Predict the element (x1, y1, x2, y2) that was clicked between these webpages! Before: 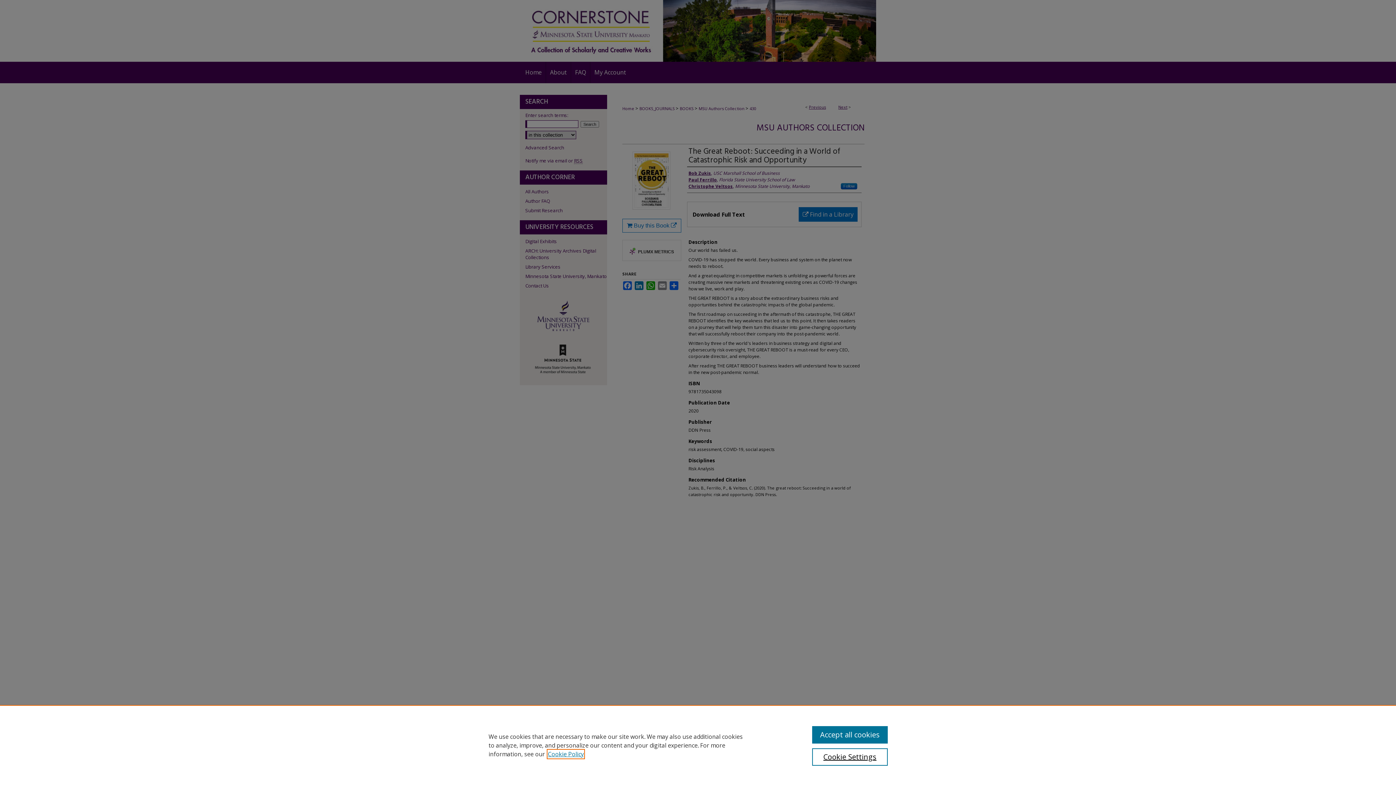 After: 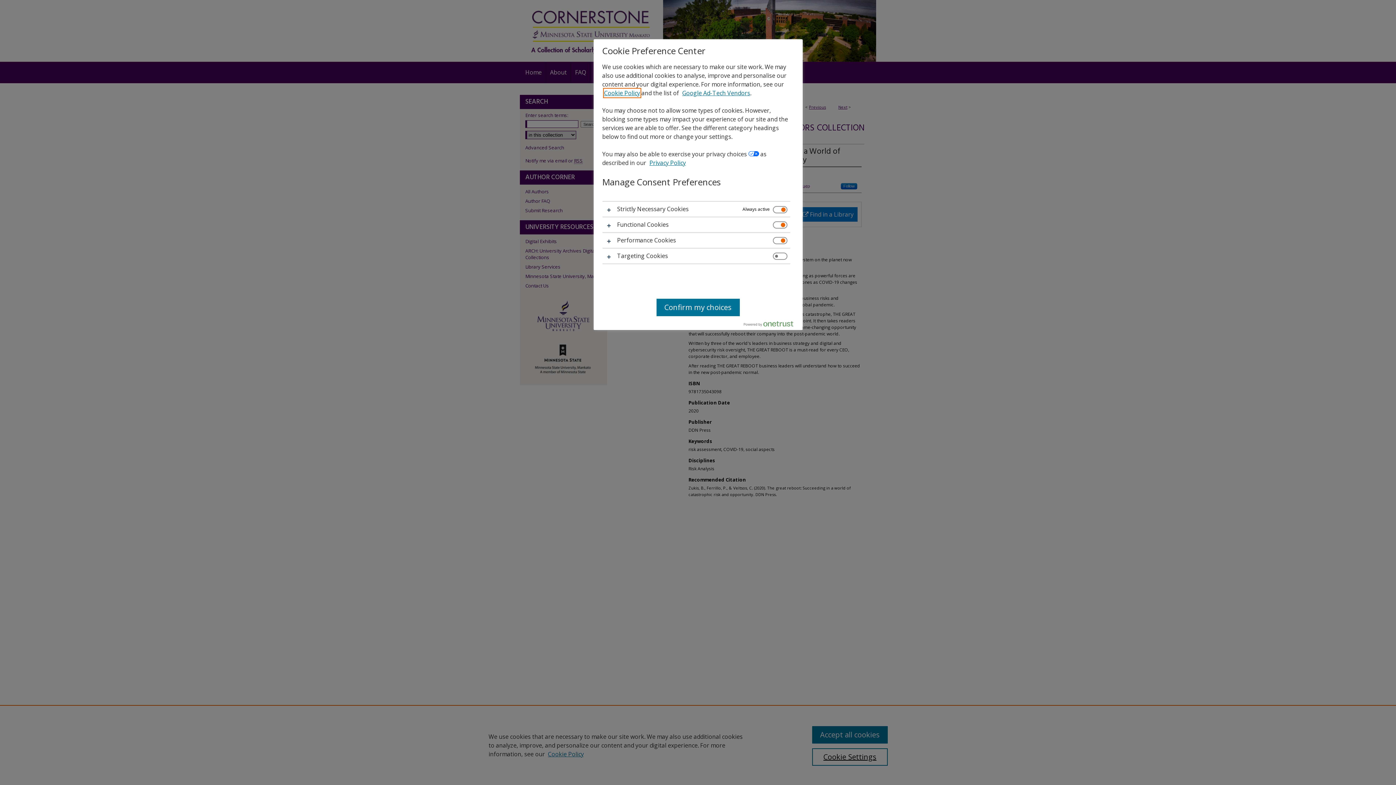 Action: label: Cookie Settings bbox: (812, 748, 887, 766)